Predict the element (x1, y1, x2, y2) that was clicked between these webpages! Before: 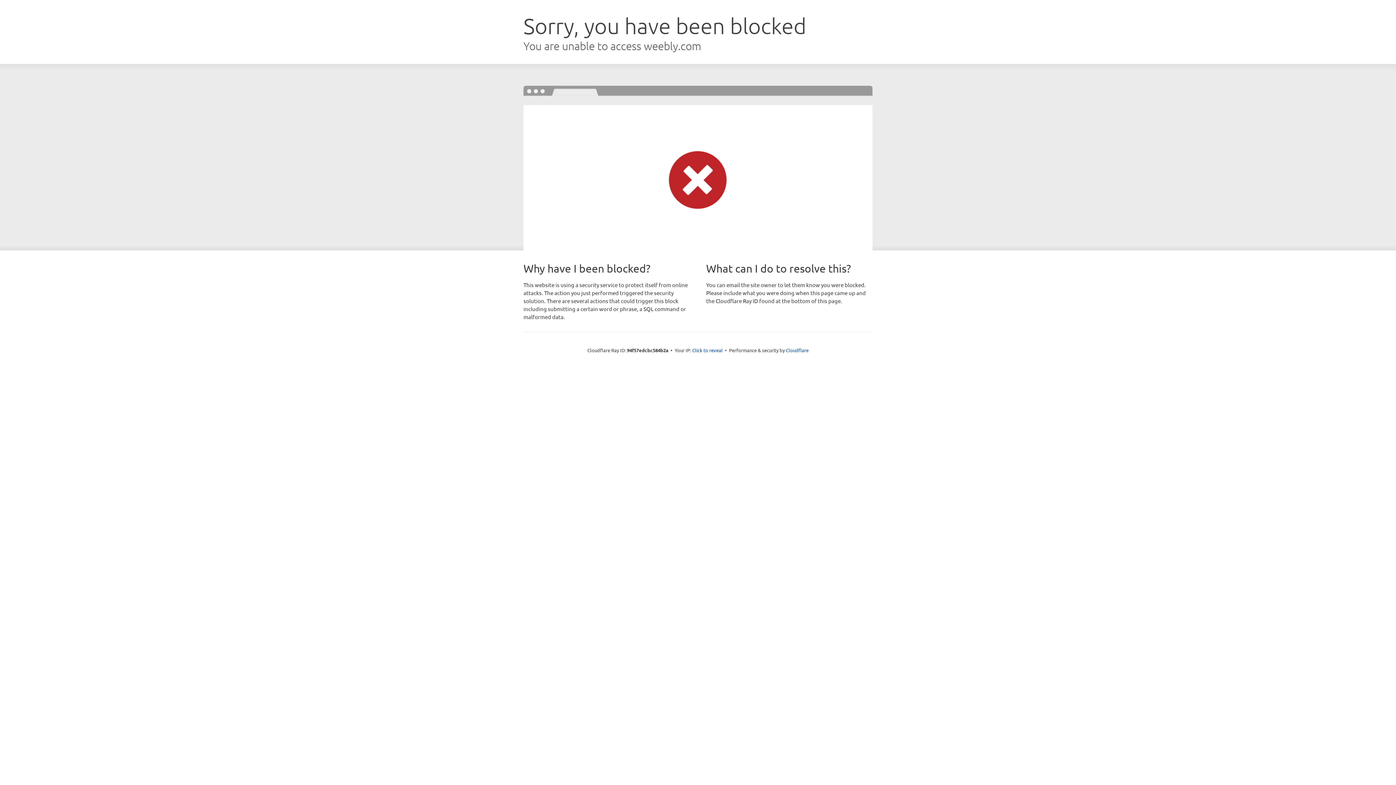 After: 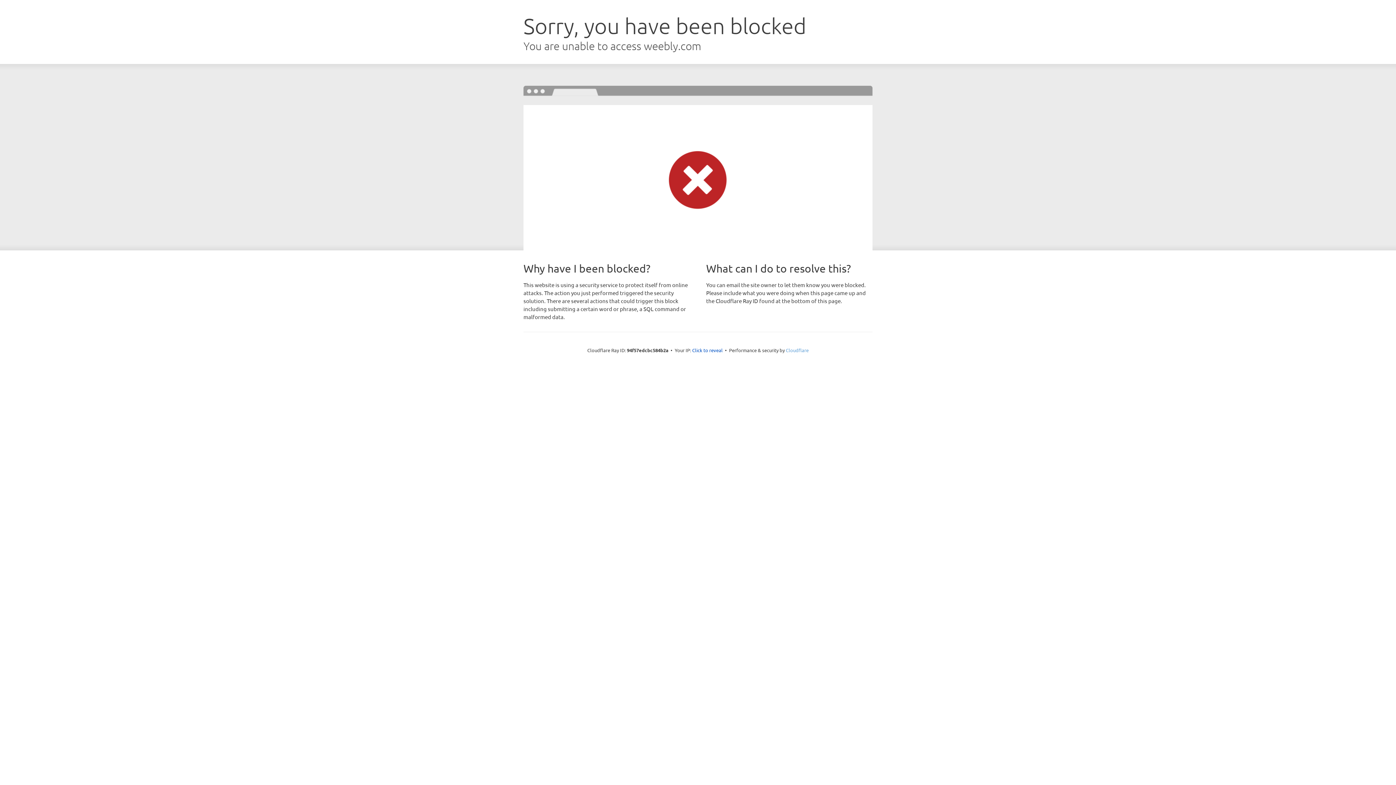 Action: bbox: (786, 347, 808, 353) label: Cloudflare